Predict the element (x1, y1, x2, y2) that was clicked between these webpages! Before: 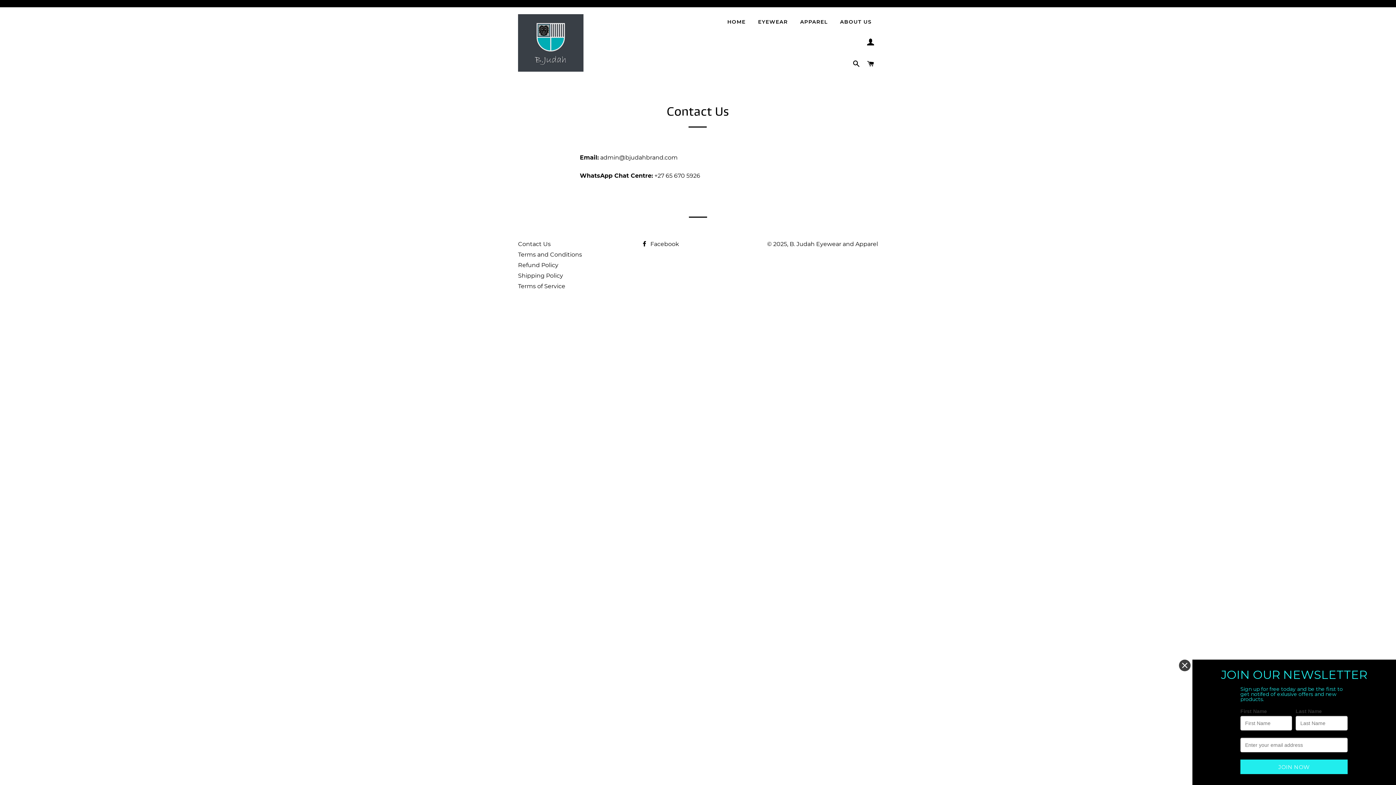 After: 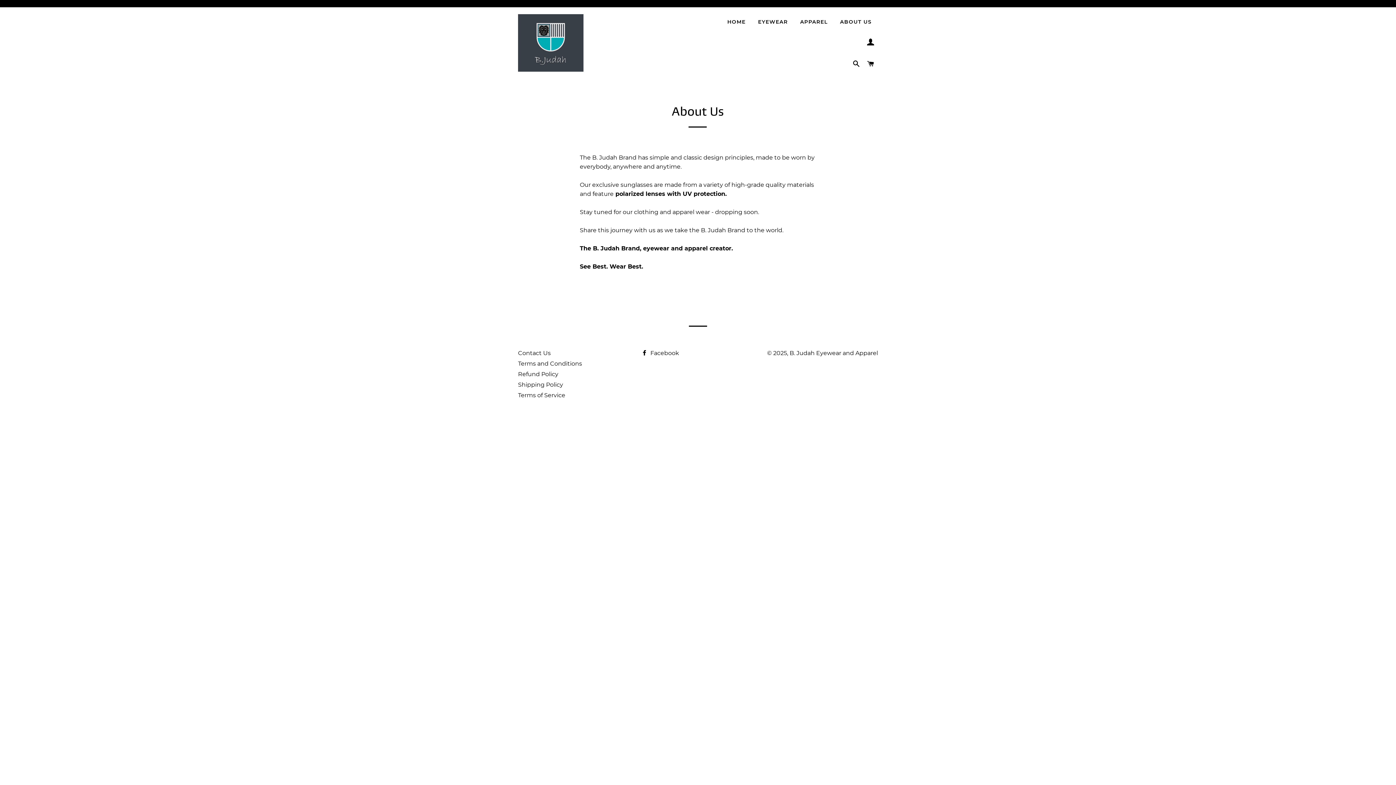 Action: label: ABOUT US bbox: (834, 12, 877, 31)